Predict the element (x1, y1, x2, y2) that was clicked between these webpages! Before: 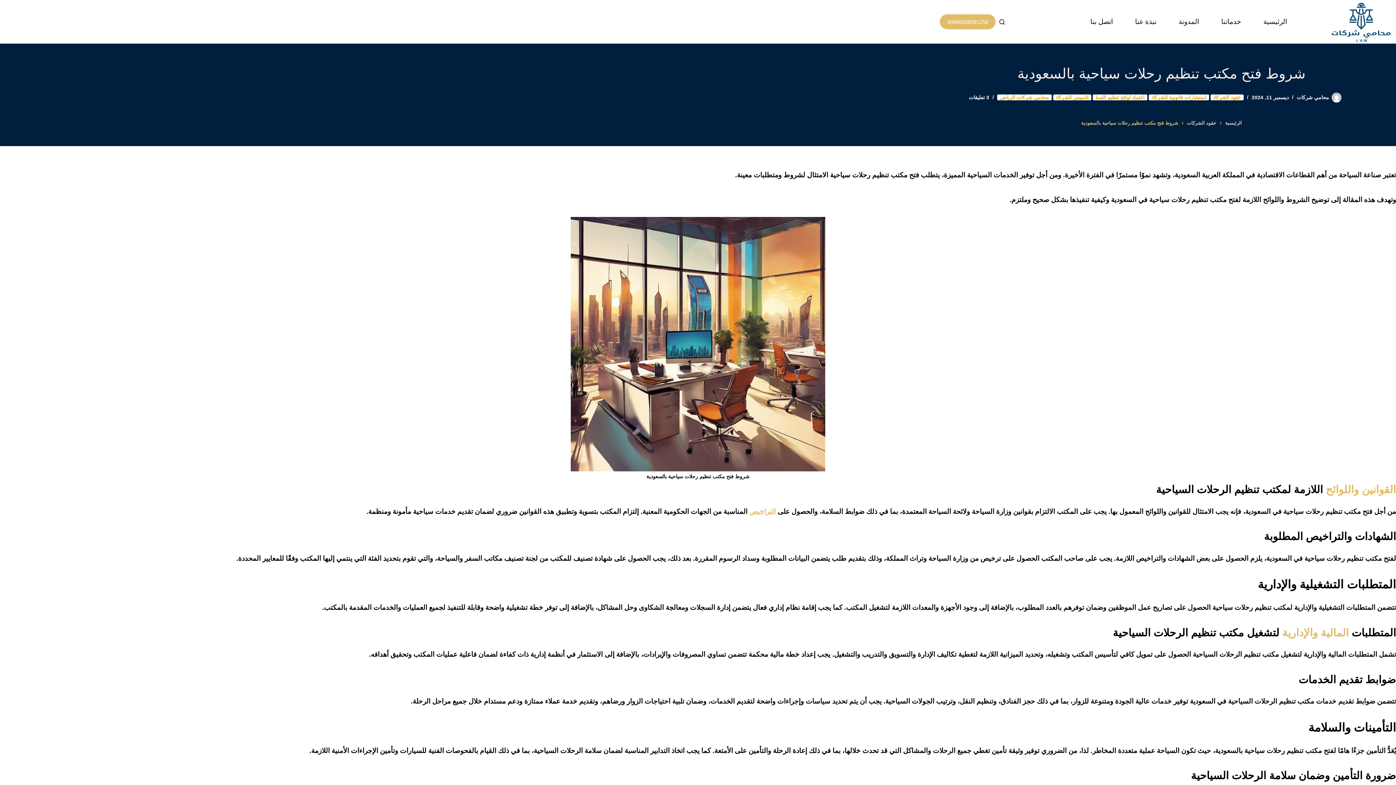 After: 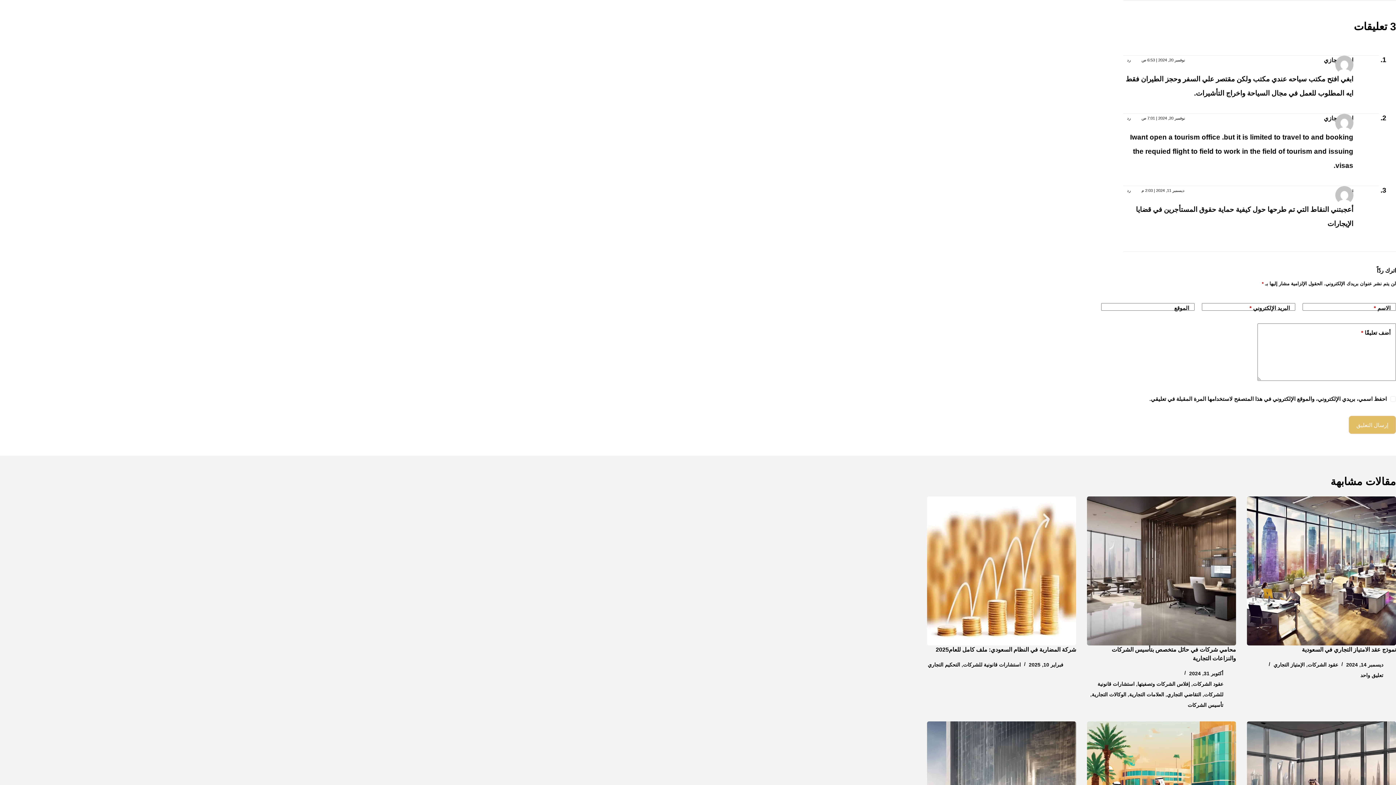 Action: label: 3 تعليقات bbox: (969, 94, 989, 100)